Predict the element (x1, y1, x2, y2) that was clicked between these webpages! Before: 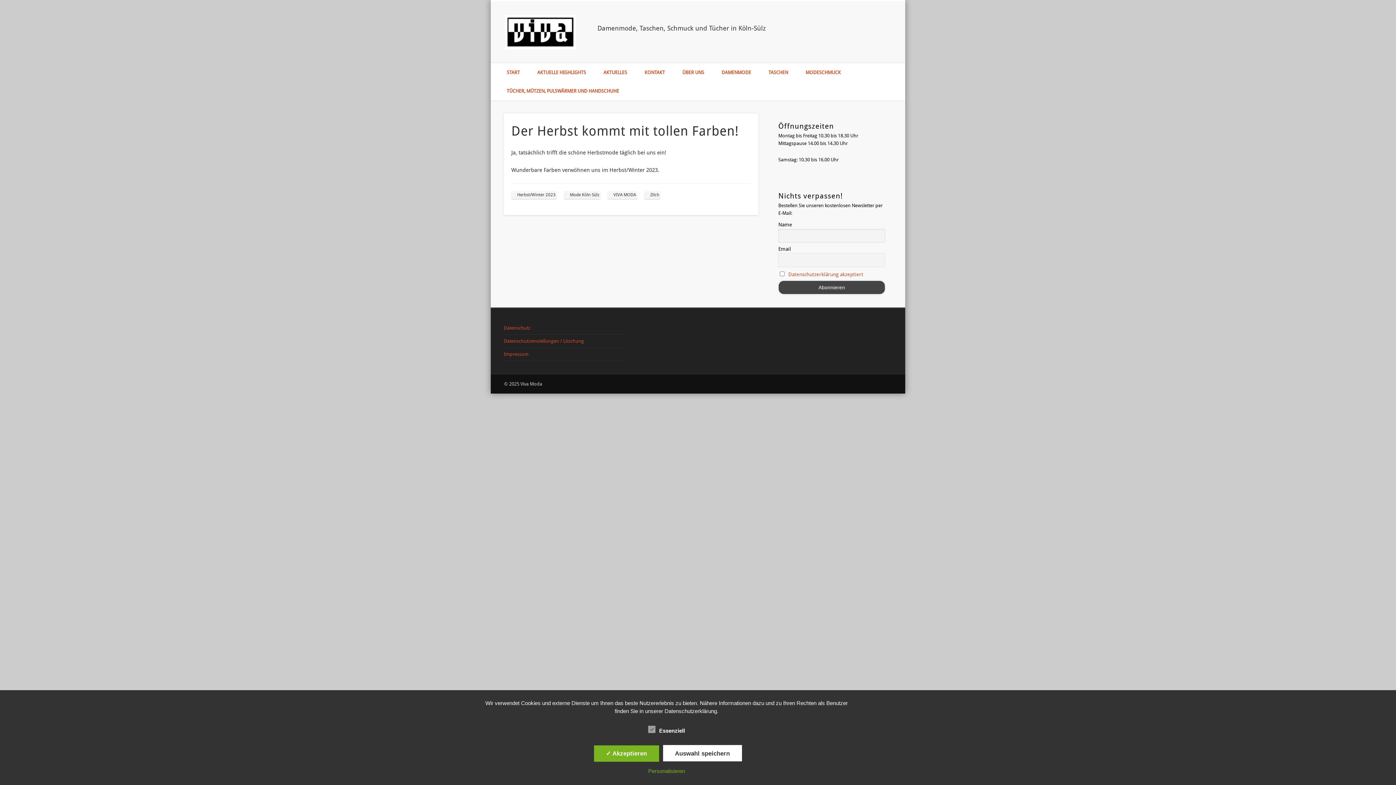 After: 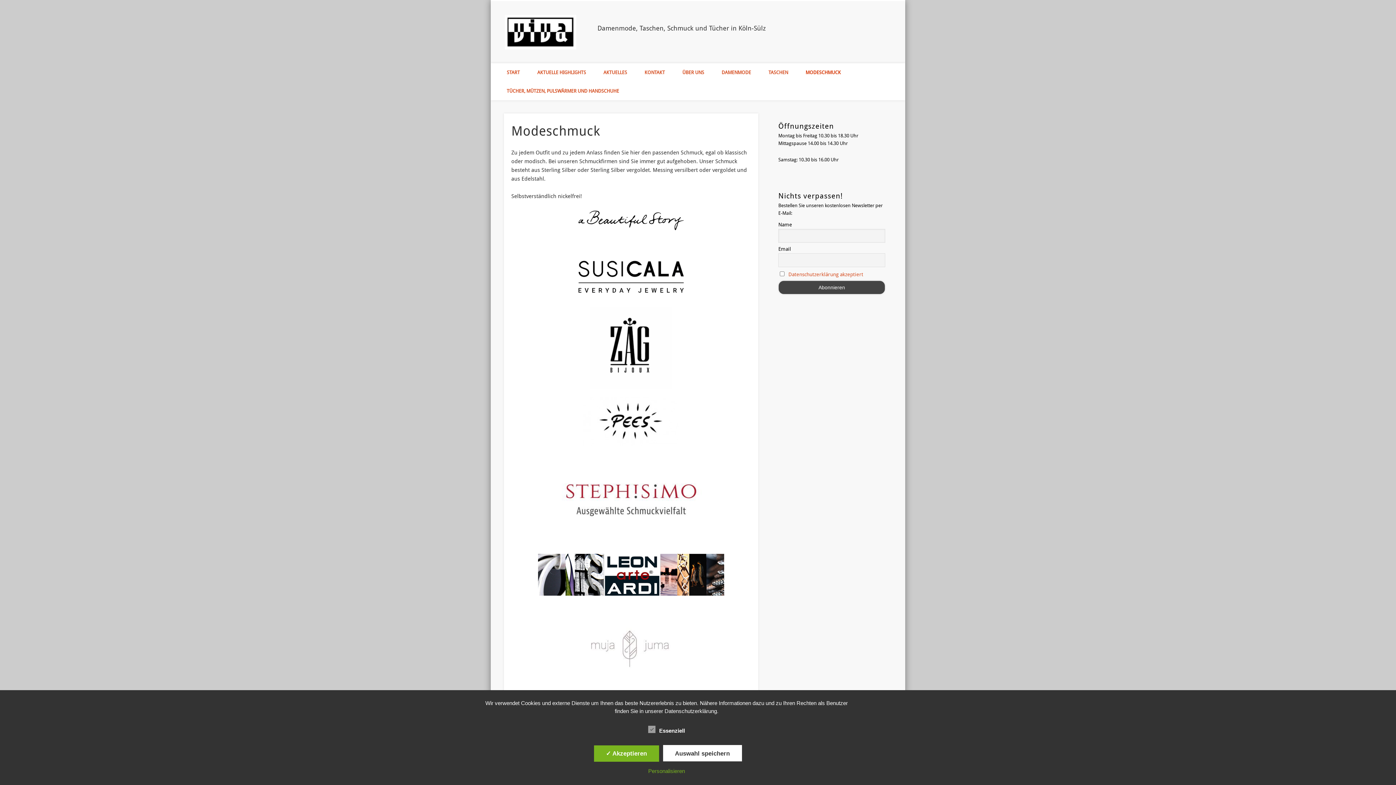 Action: bbox: (797, 63, 849, 81) label: MODESCHMUCK